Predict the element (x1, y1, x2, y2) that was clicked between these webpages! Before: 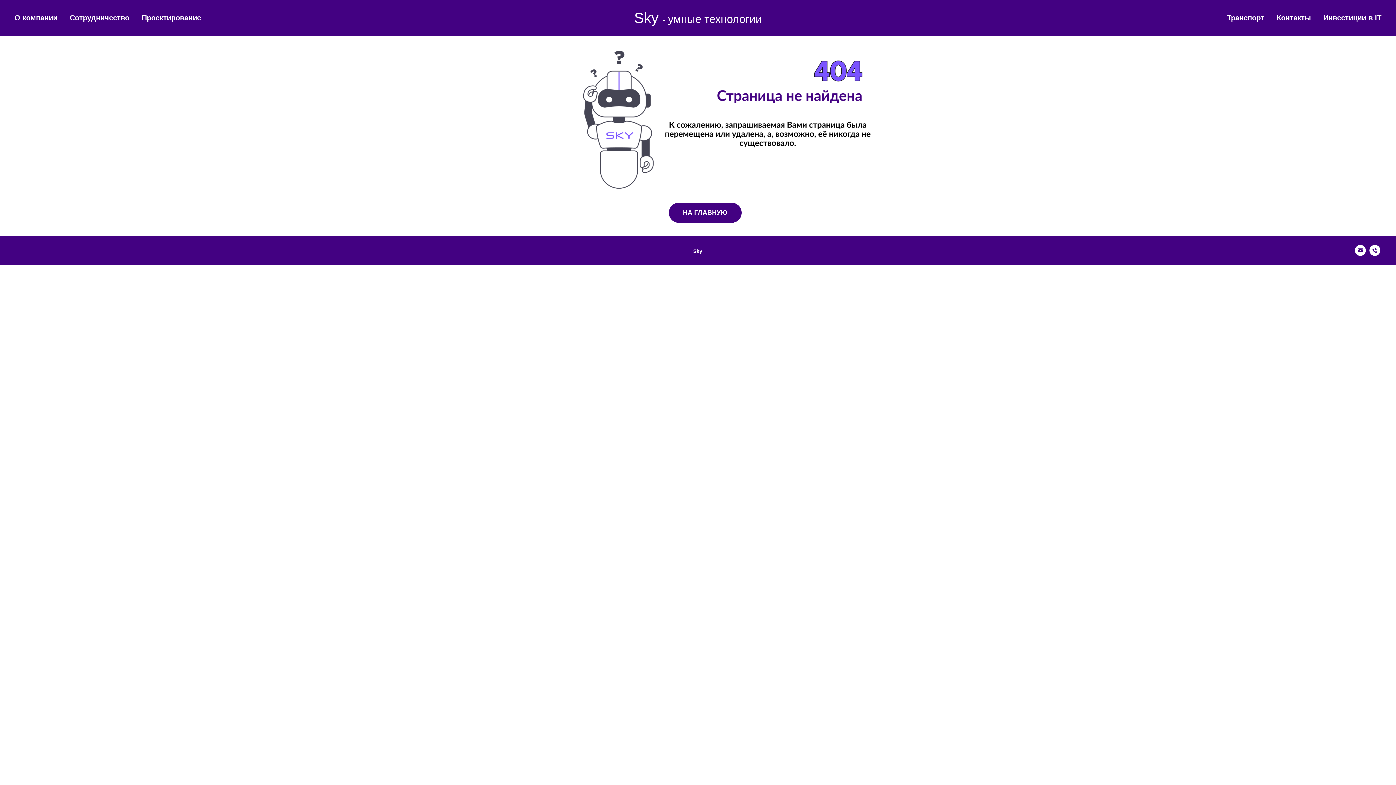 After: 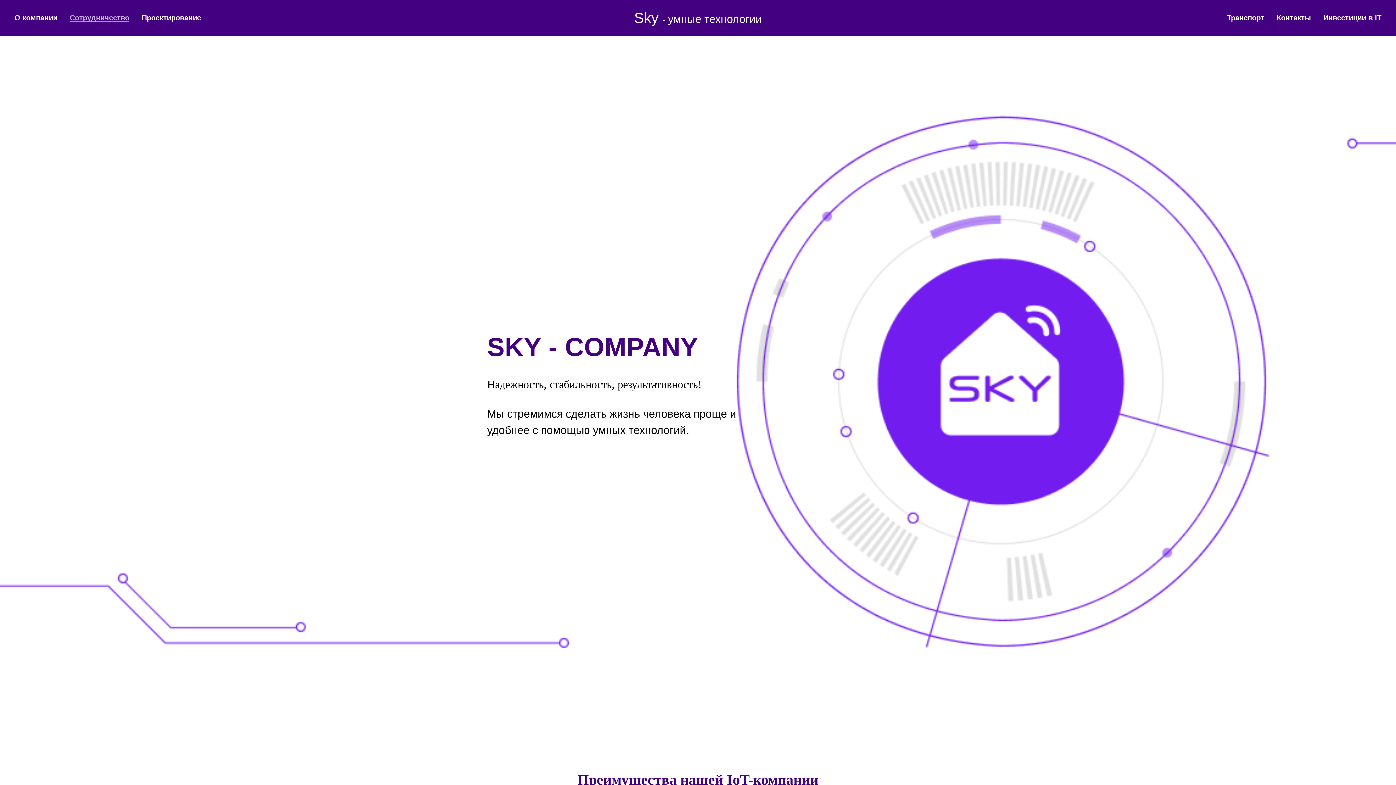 Action: bbox: (69, 13, 129, 21) label: Сотрудничество